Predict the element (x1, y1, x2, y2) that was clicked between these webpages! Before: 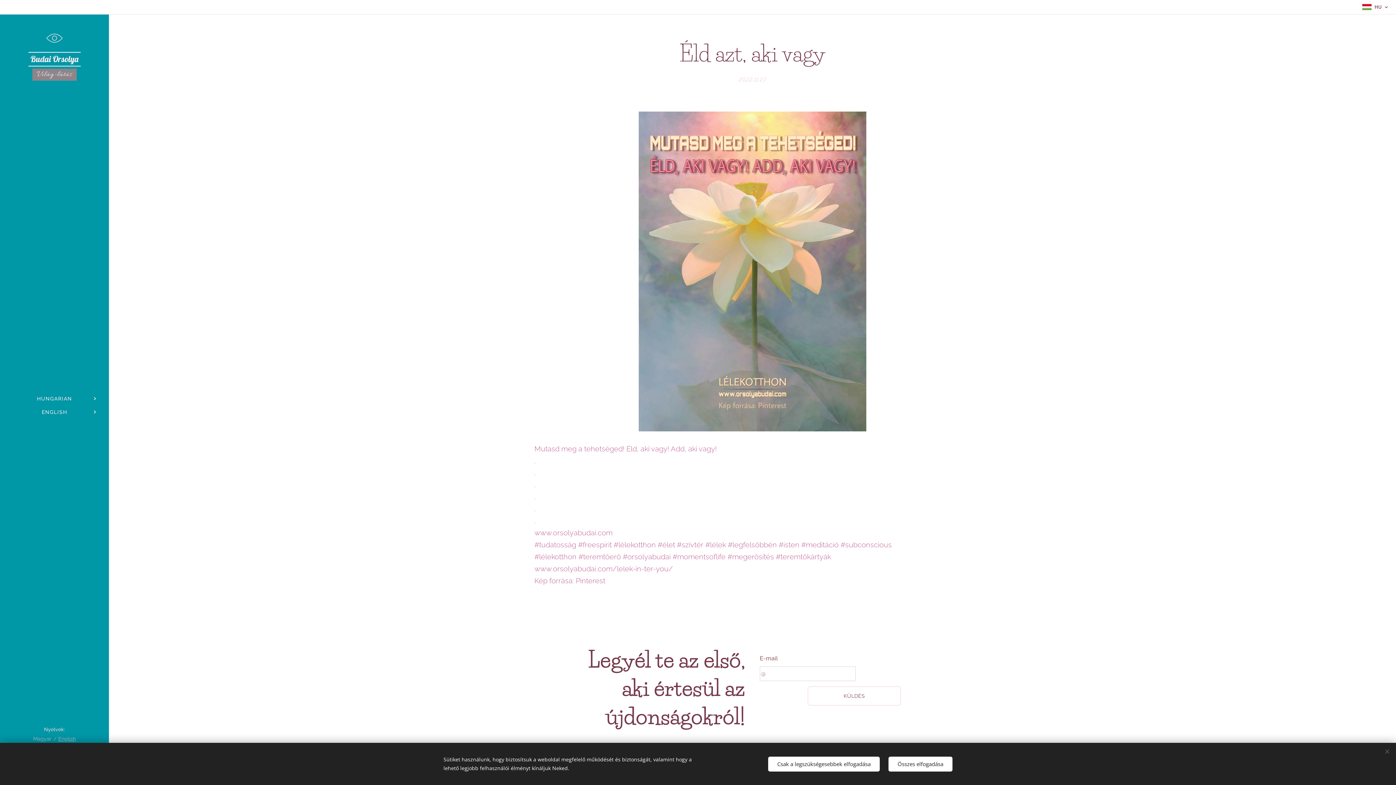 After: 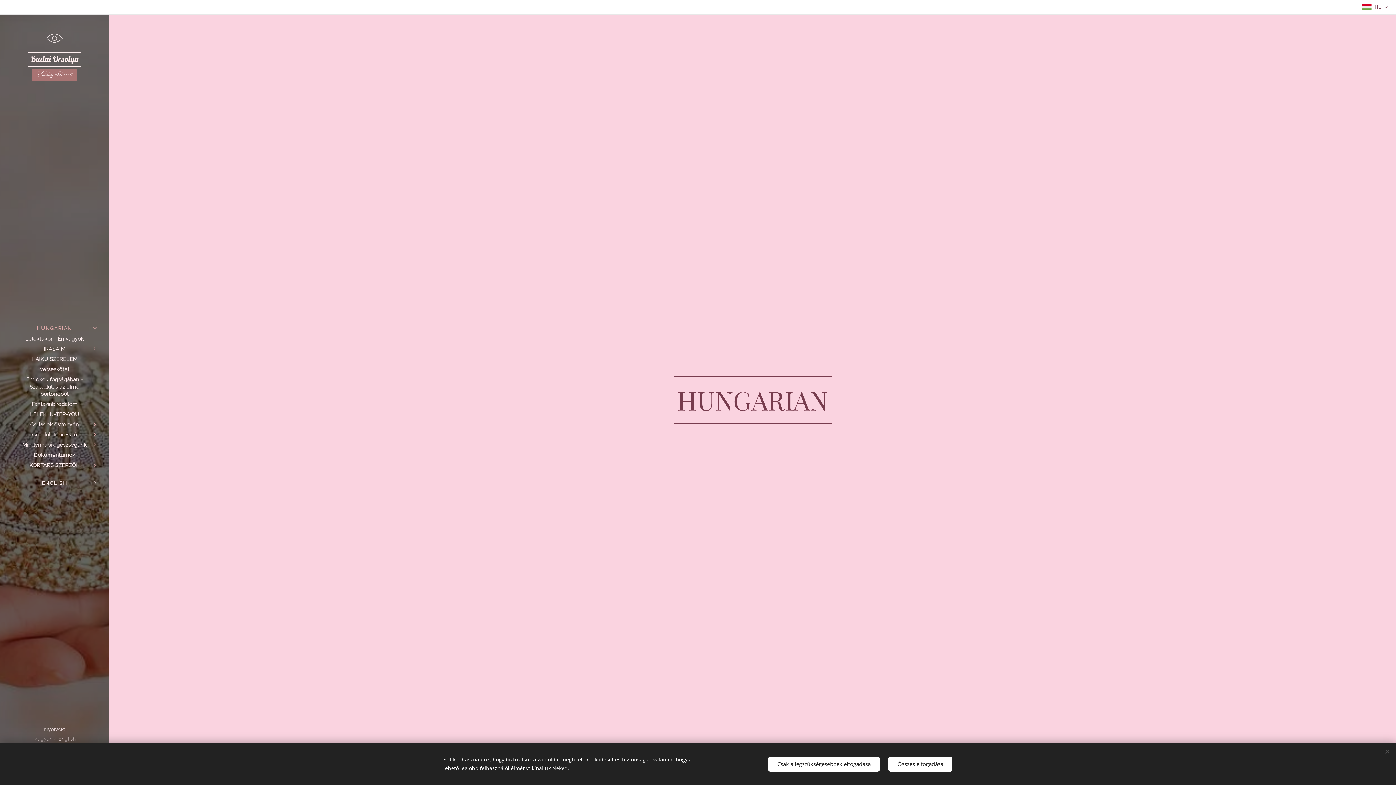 Action: bbox: (2, 394, 106, 403) label: HUNGARIAN